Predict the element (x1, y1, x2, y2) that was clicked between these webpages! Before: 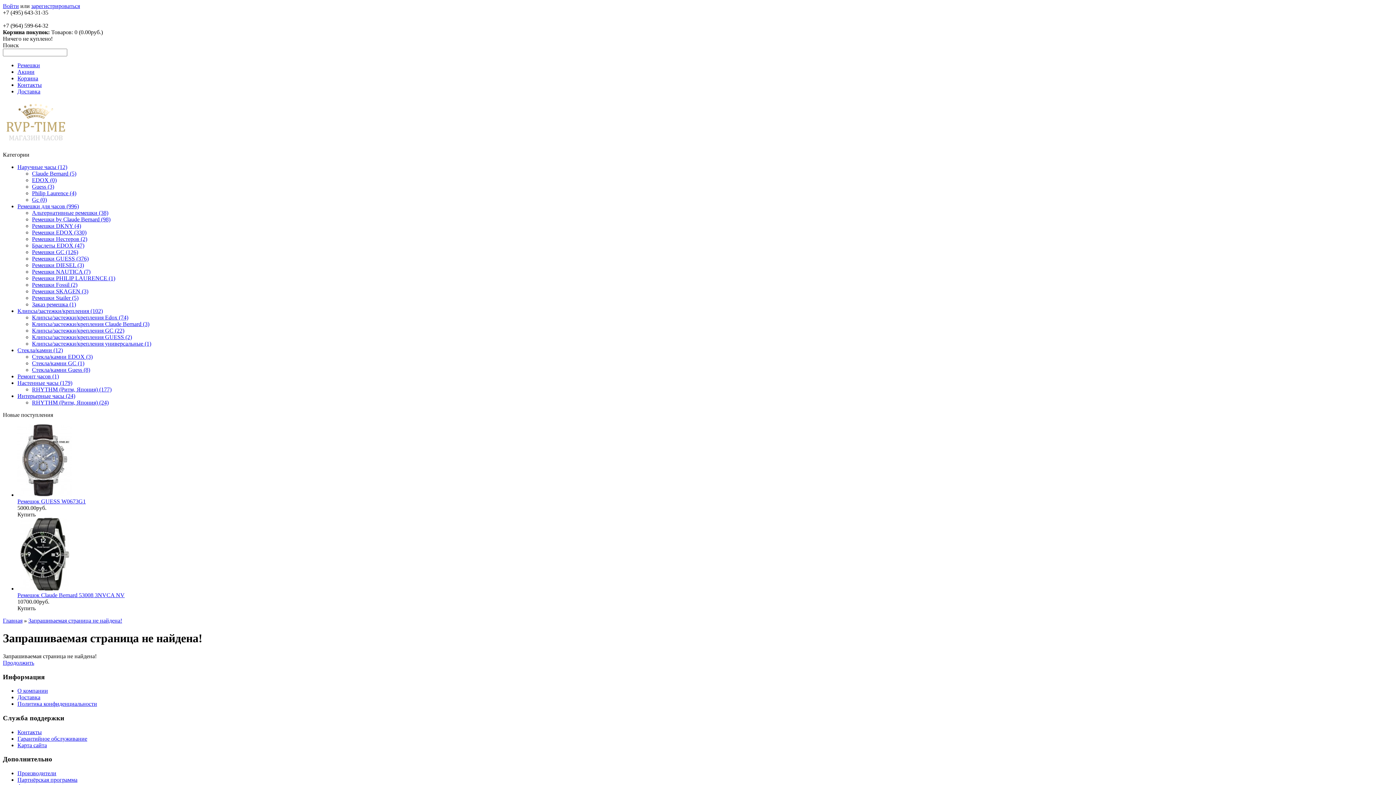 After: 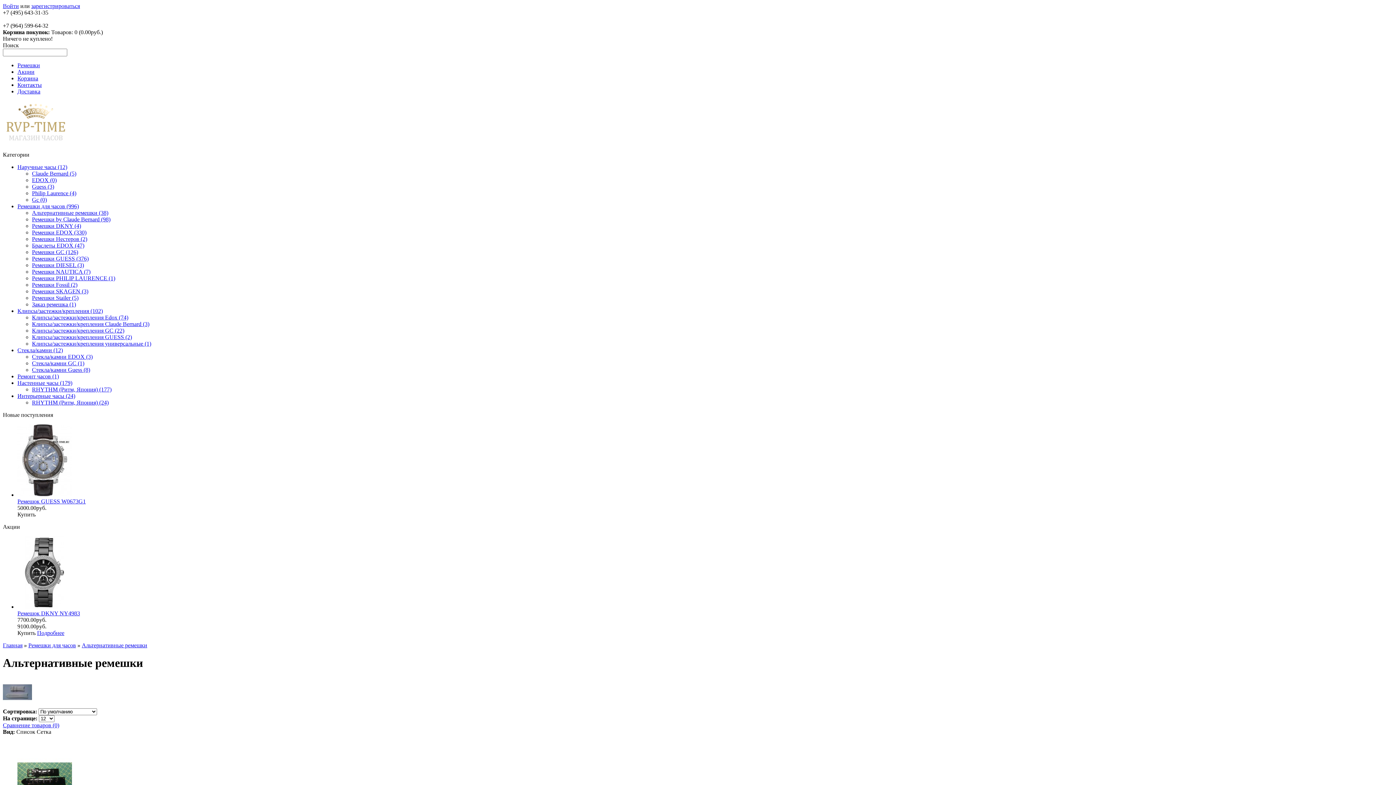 Action: label: Альтернативные ремешки (38) bbox: (32, 209, 108, 216)